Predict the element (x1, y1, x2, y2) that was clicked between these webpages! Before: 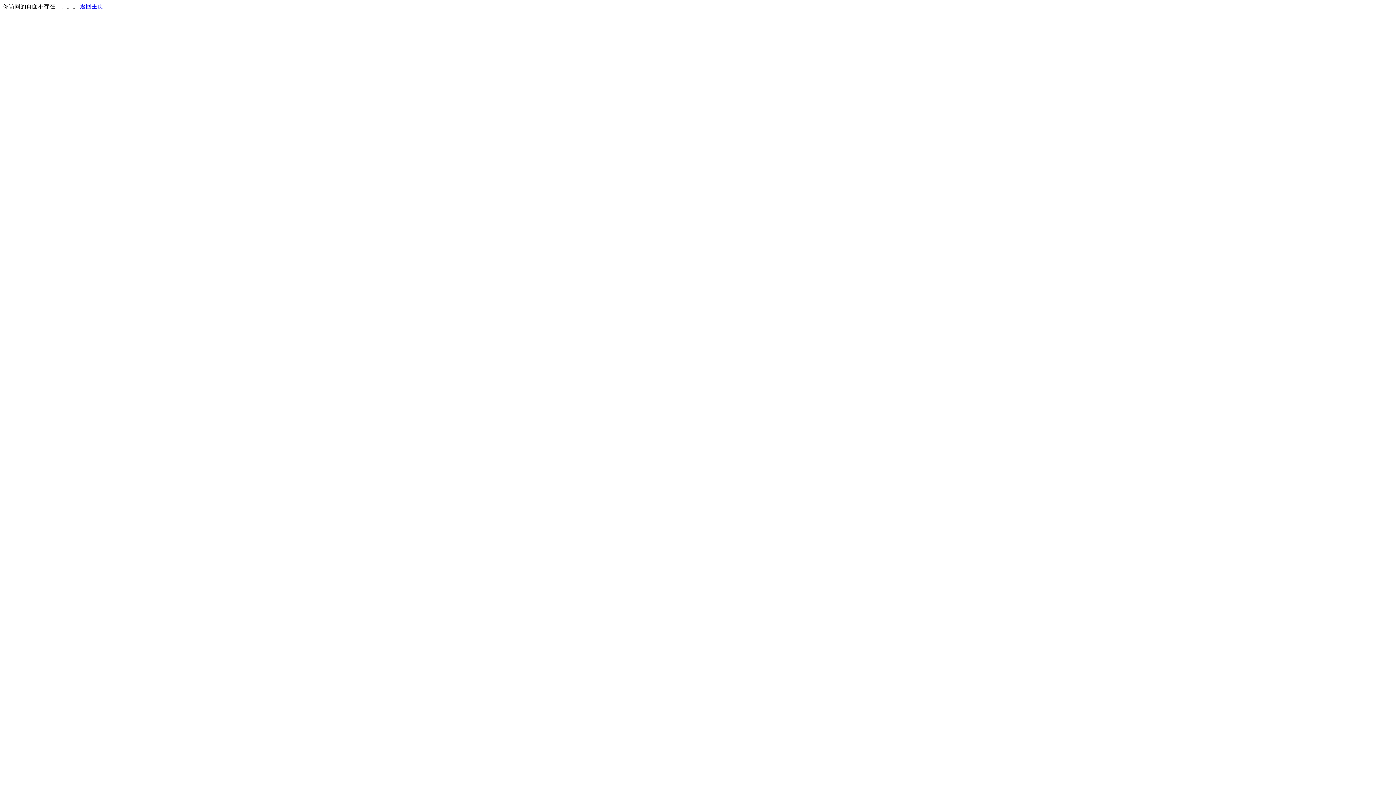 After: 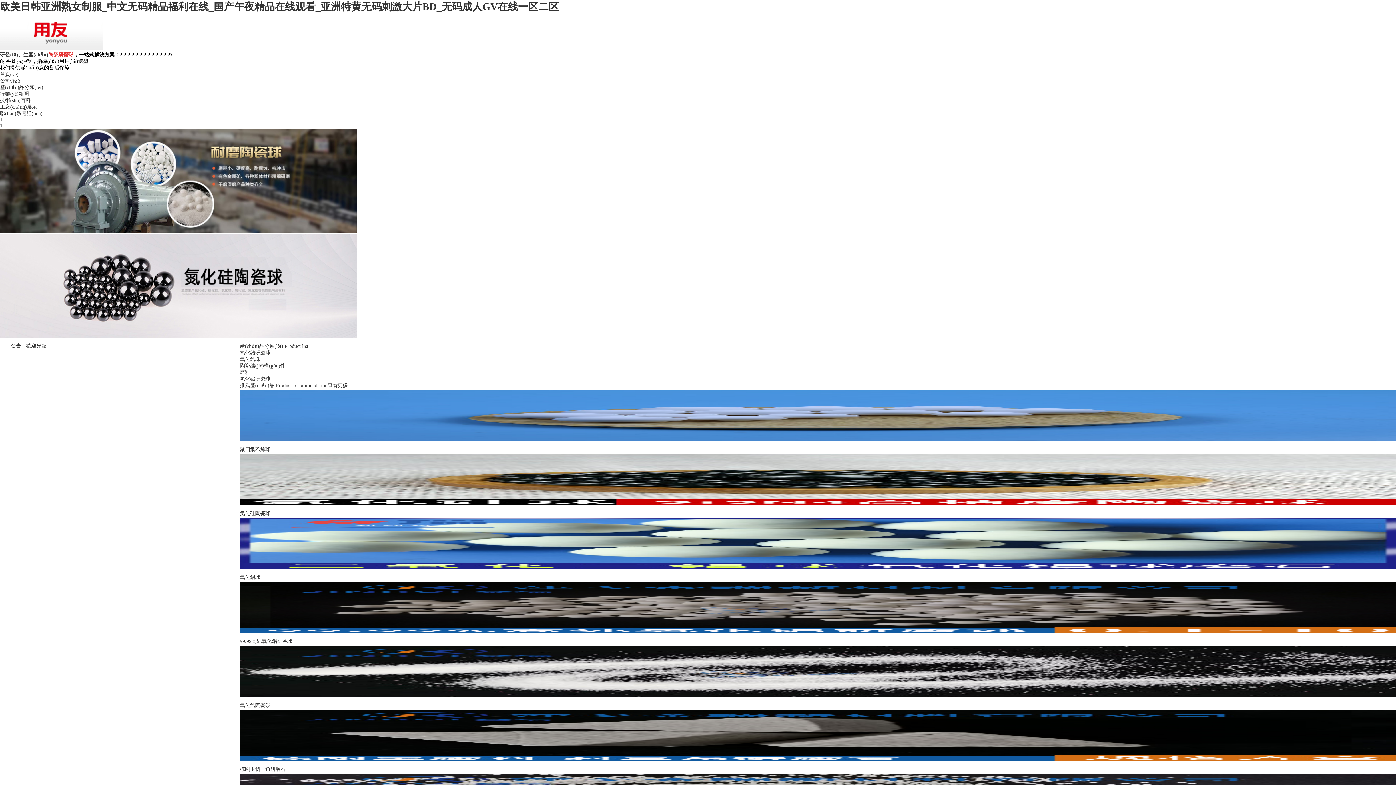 Action: bbox: (80, 3, 103, 9) label: 返回主页